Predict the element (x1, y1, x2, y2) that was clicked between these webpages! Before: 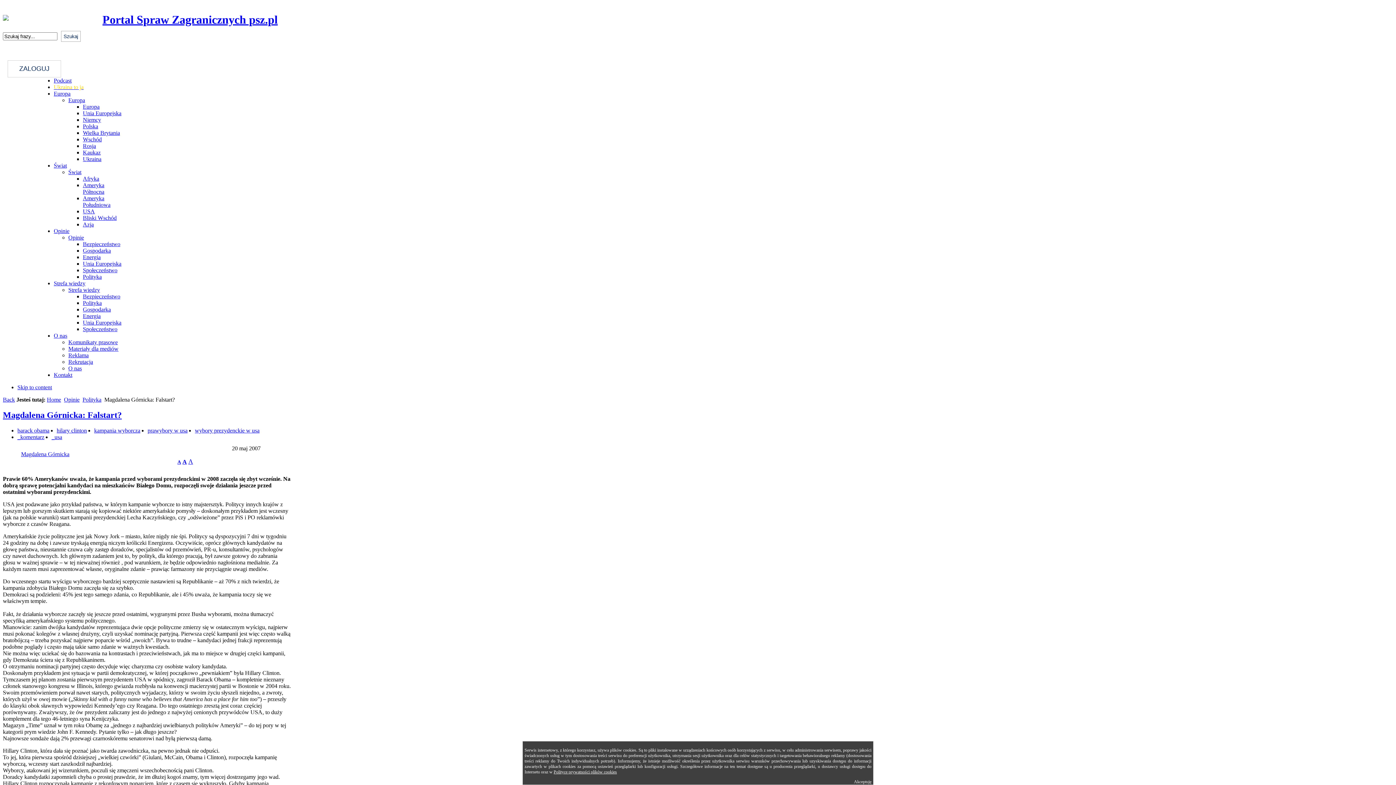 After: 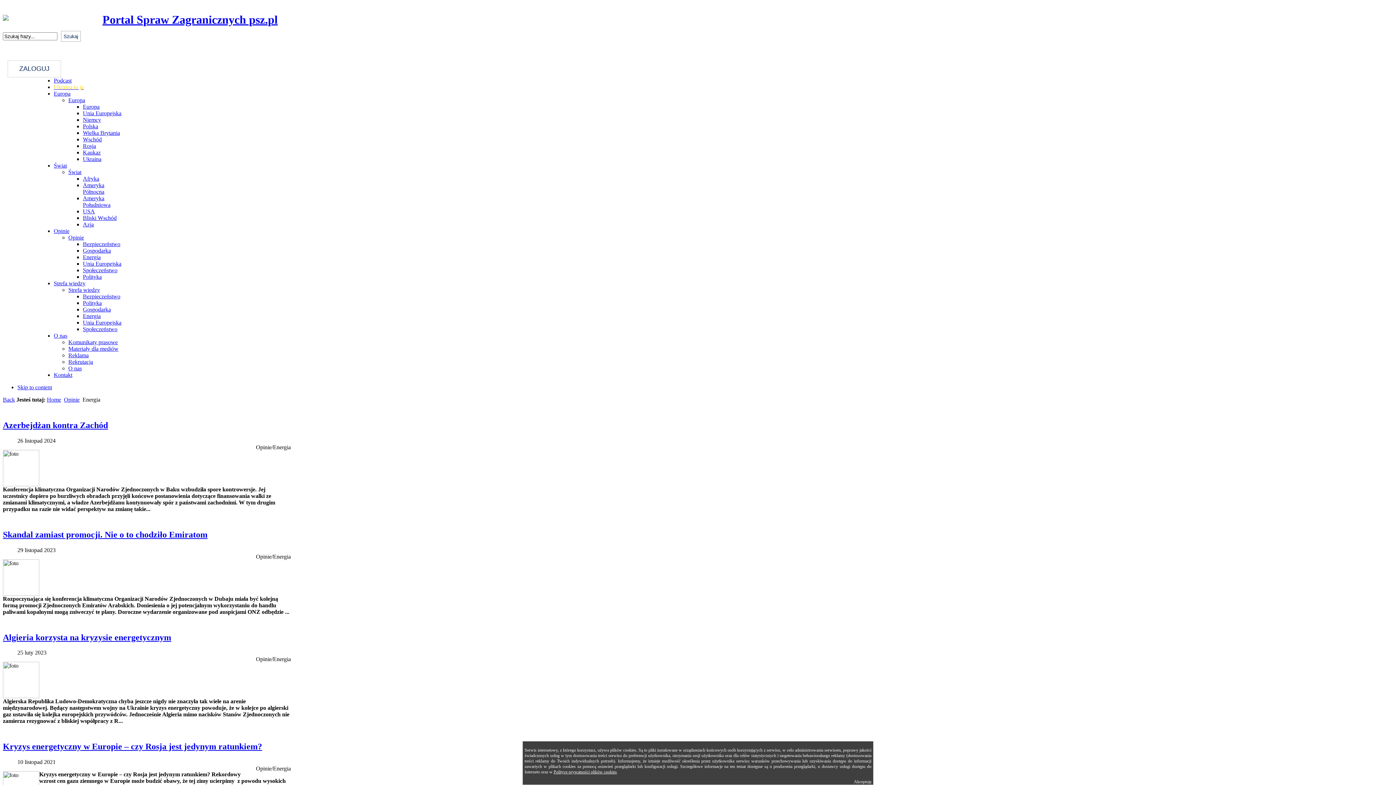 Action: label: Energia bbox: (82, 254, 100, 260)